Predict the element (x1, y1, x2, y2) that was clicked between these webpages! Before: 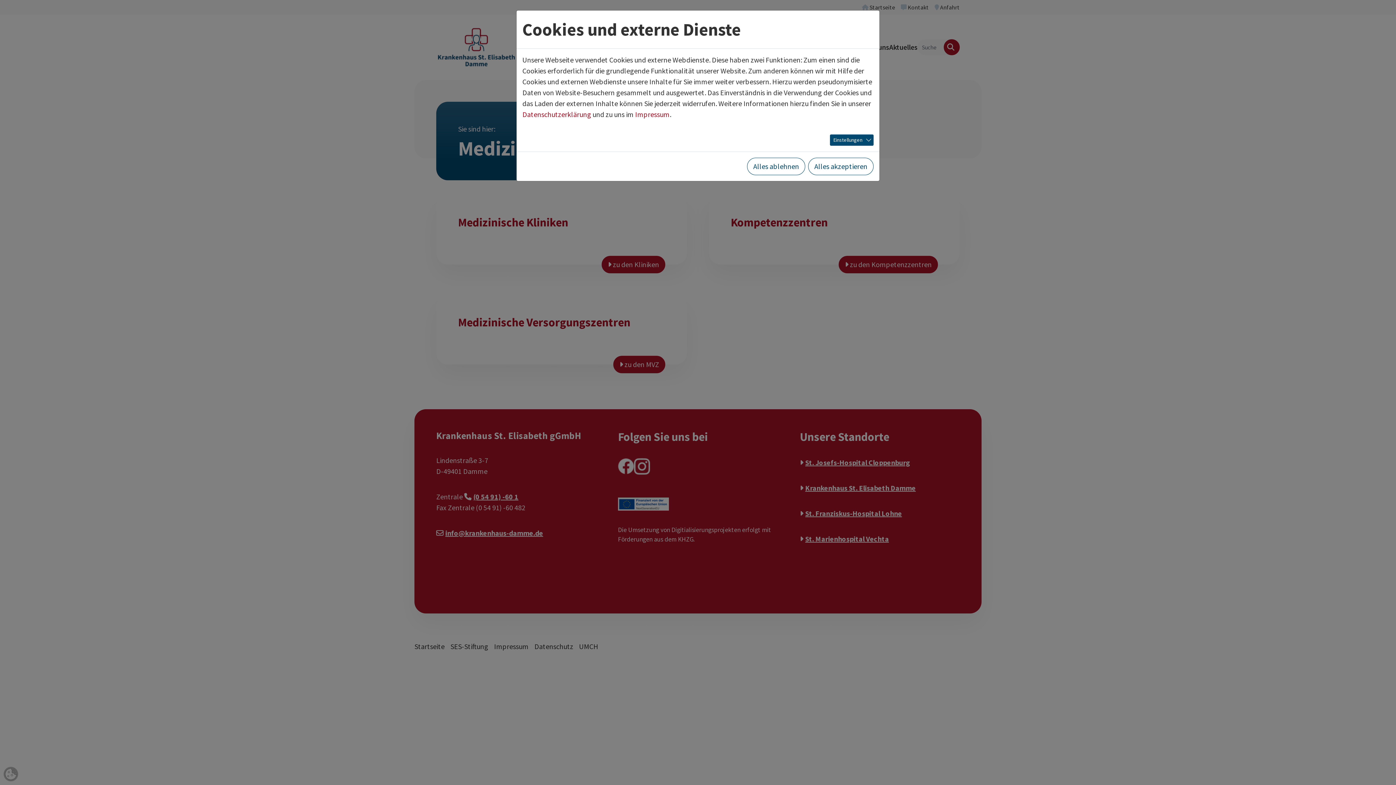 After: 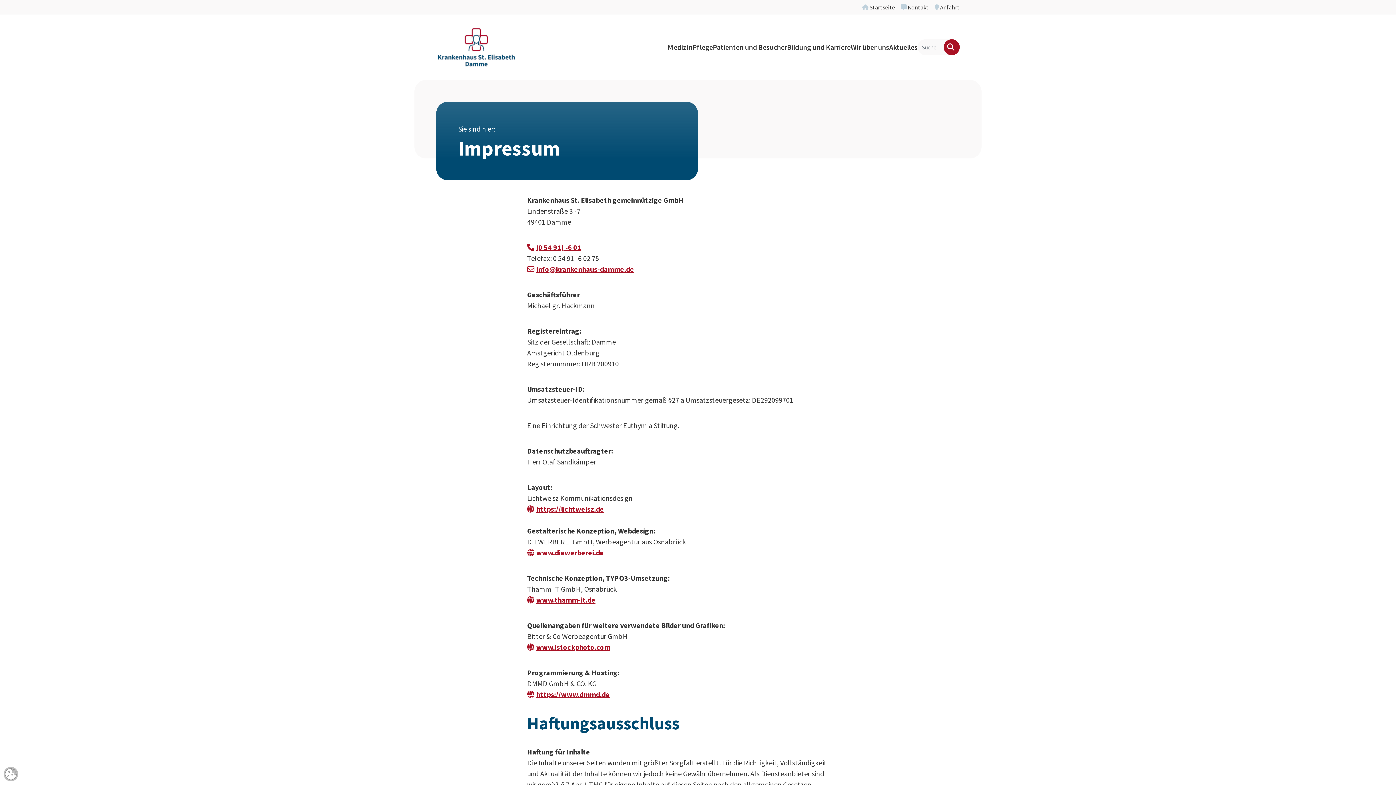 Action: label: Impressum bbox: (635, 109, 669, 118)